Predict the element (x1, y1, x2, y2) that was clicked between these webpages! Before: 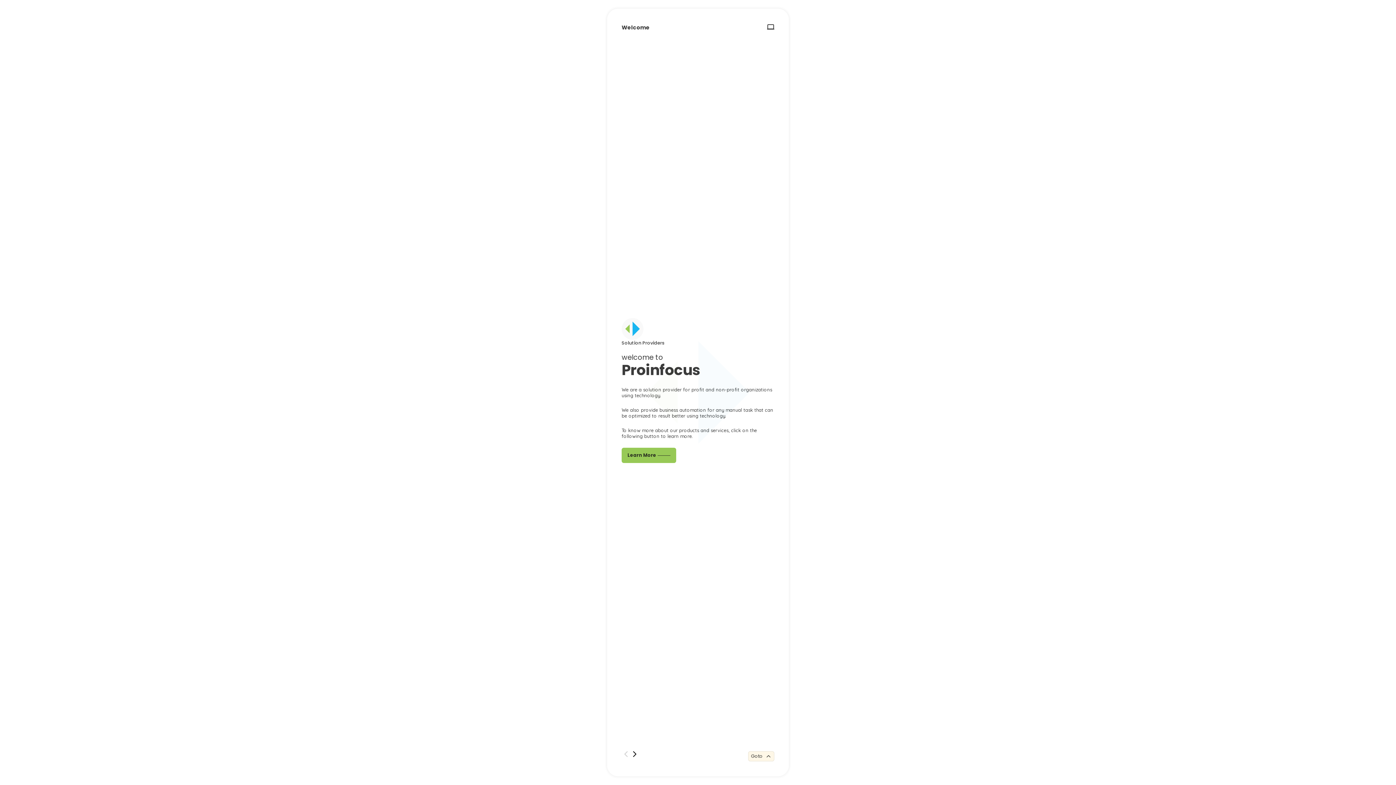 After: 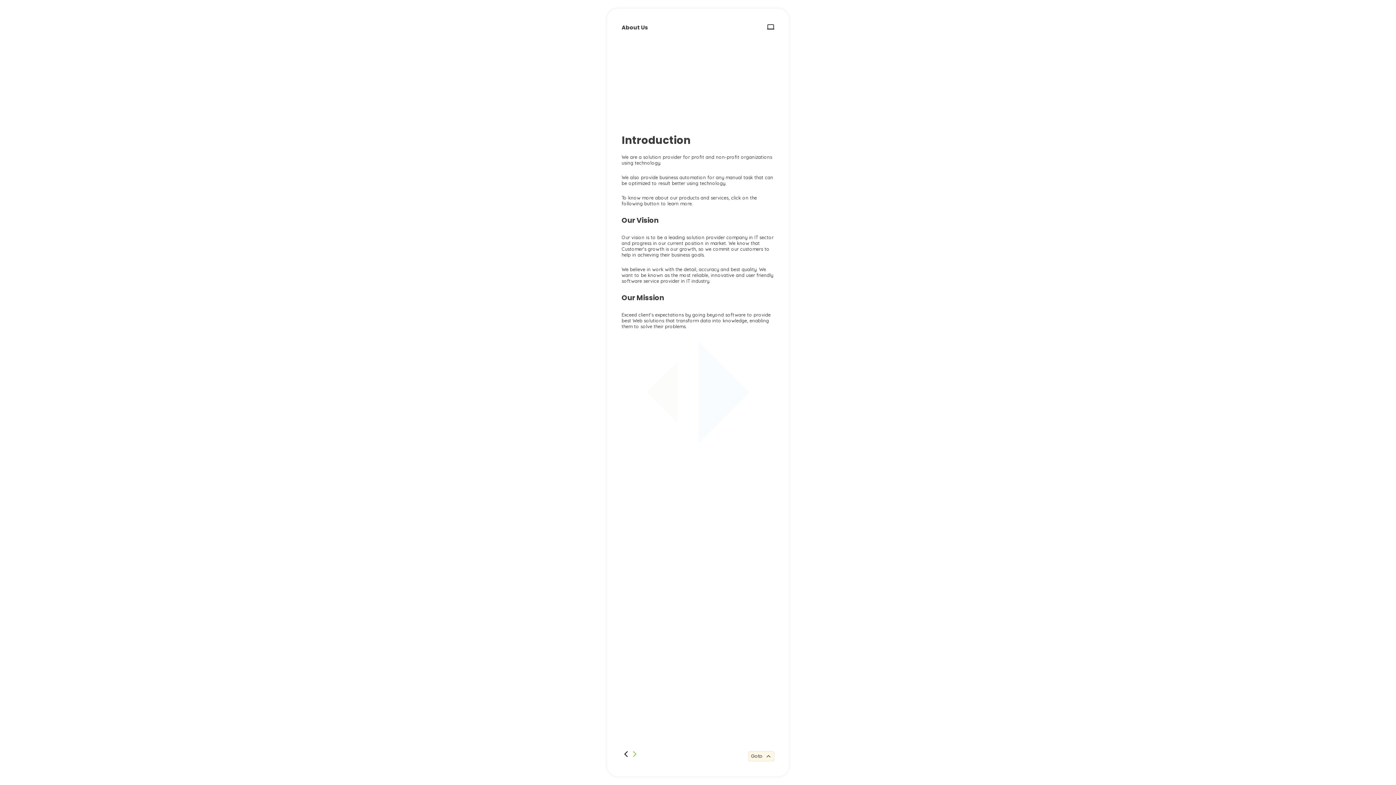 Action: bbox: (630, 749, 639, 762)